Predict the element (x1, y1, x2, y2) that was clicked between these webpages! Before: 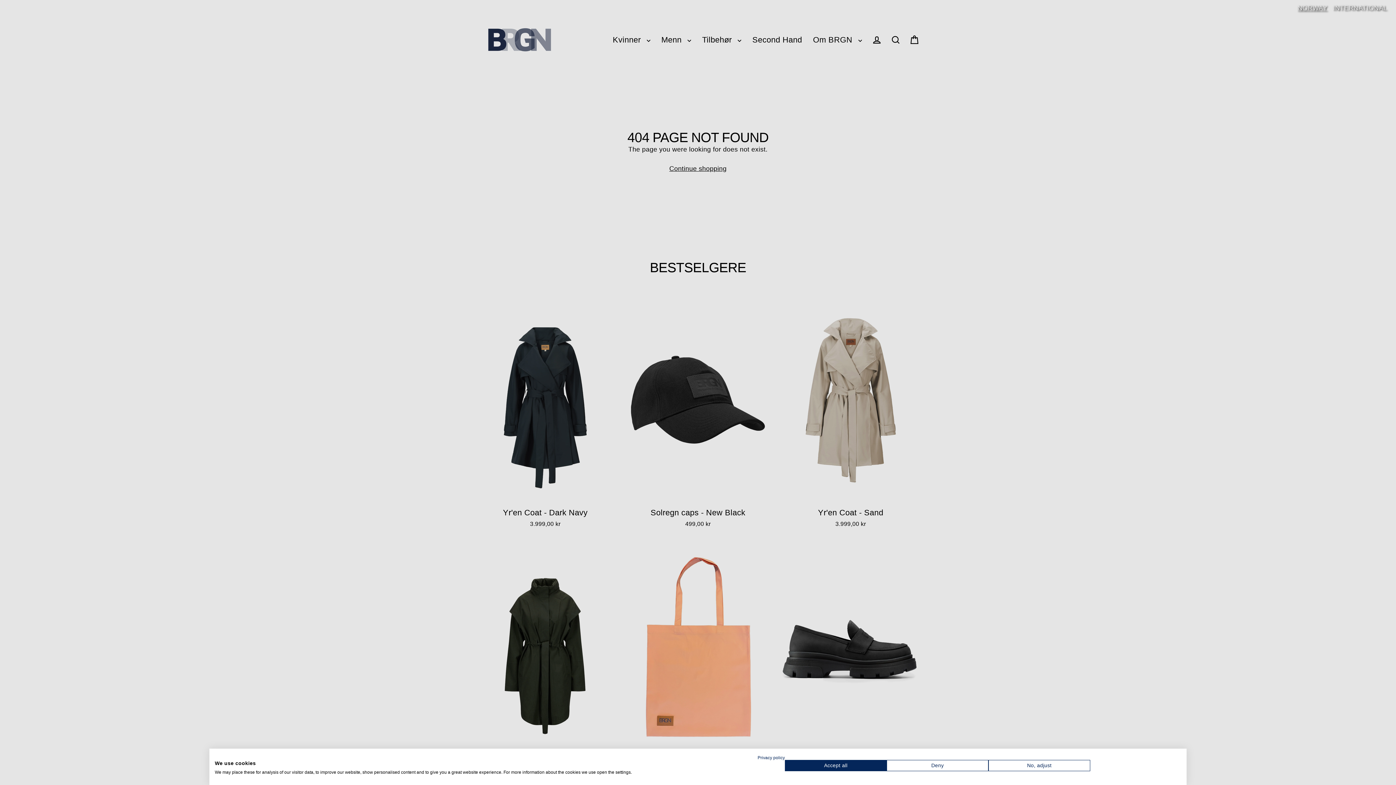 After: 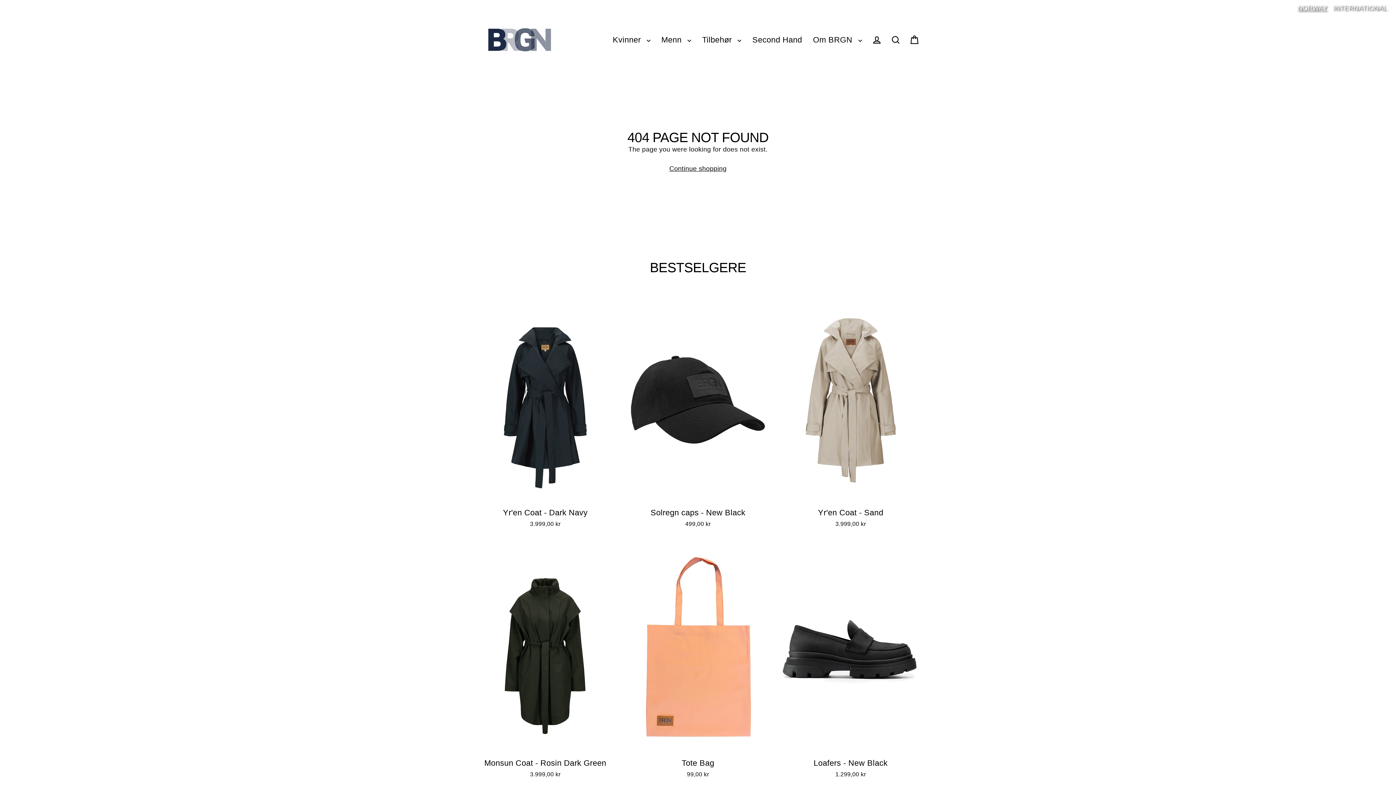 Action: label: Deny all cookies bbox: (886, 760, 988, 771)